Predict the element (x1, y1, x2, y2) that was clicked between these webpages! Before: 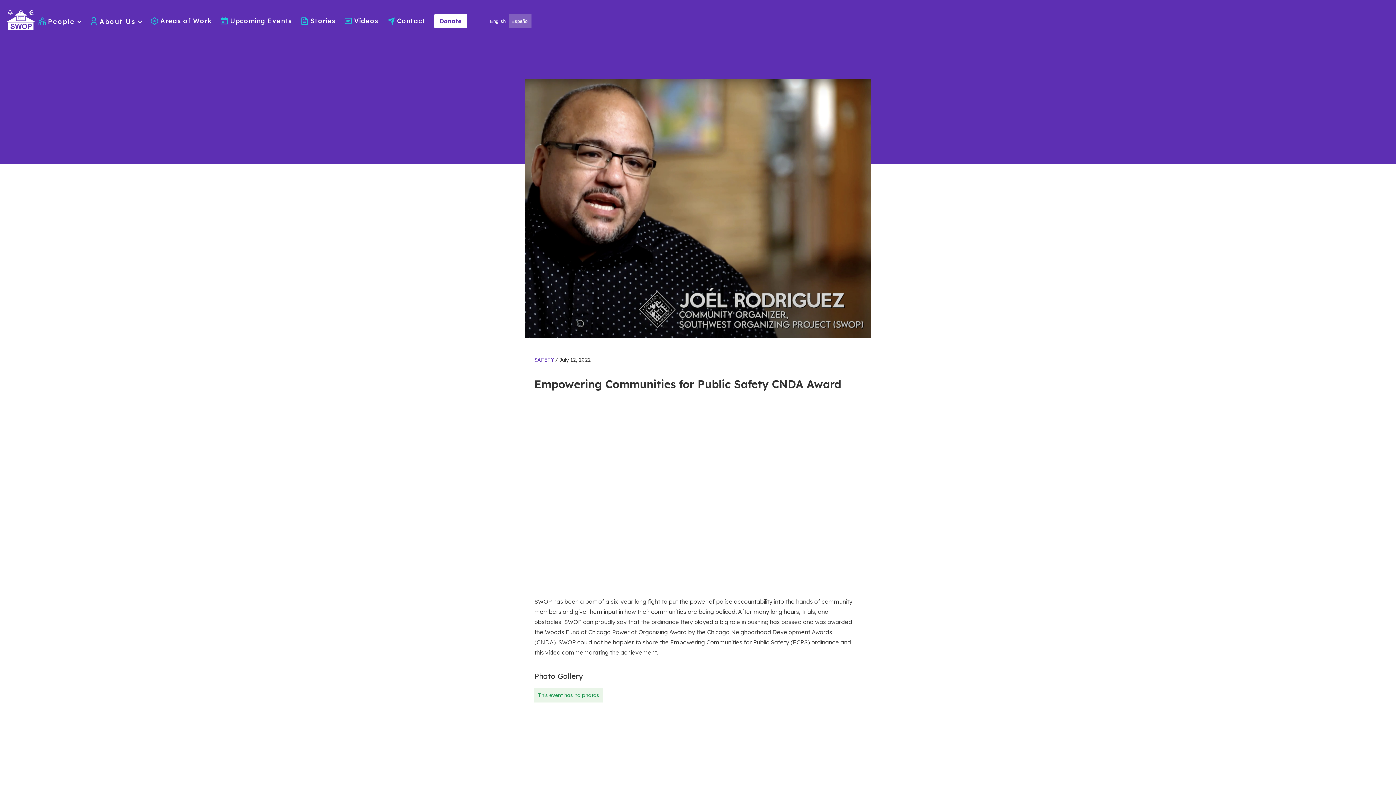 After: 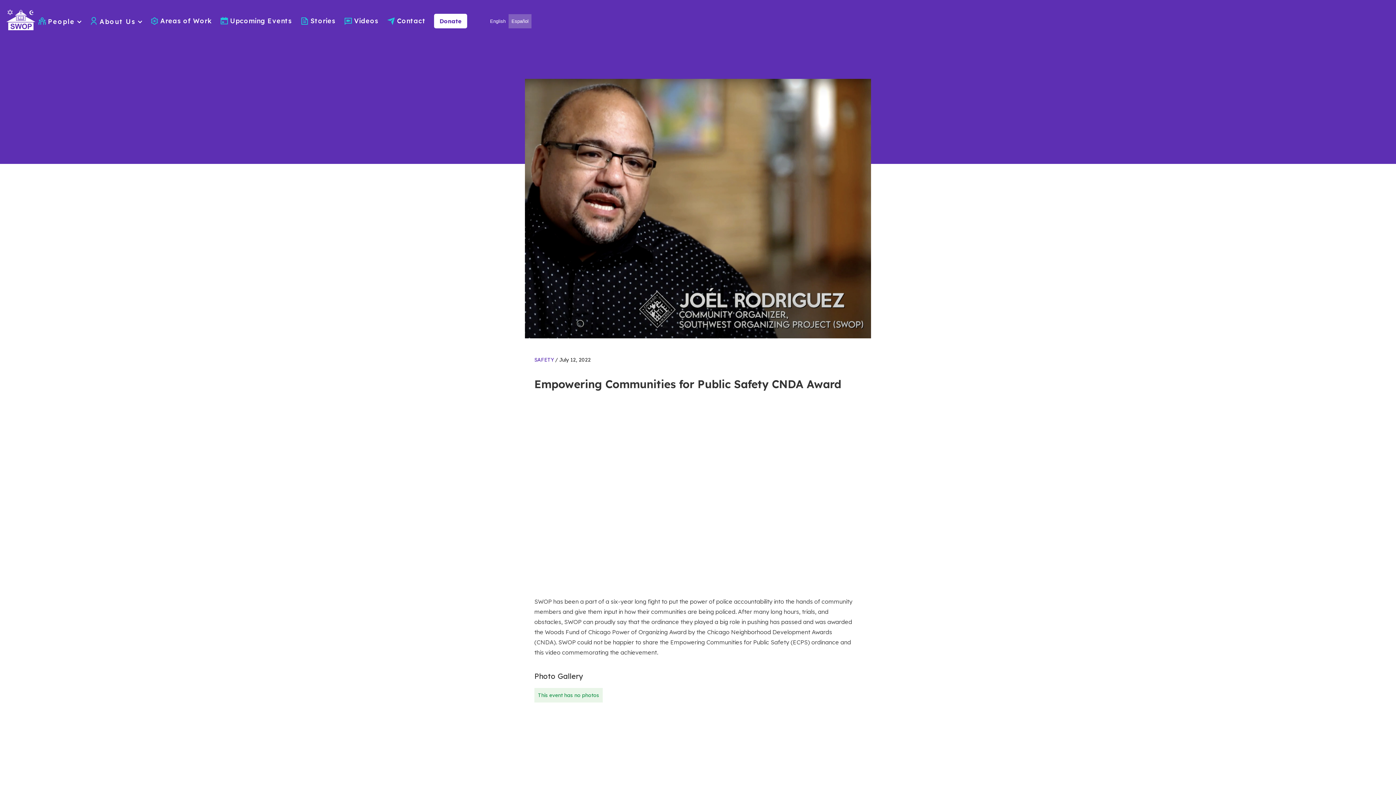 Action: label: English bbox: (487, 14, 508, 28)